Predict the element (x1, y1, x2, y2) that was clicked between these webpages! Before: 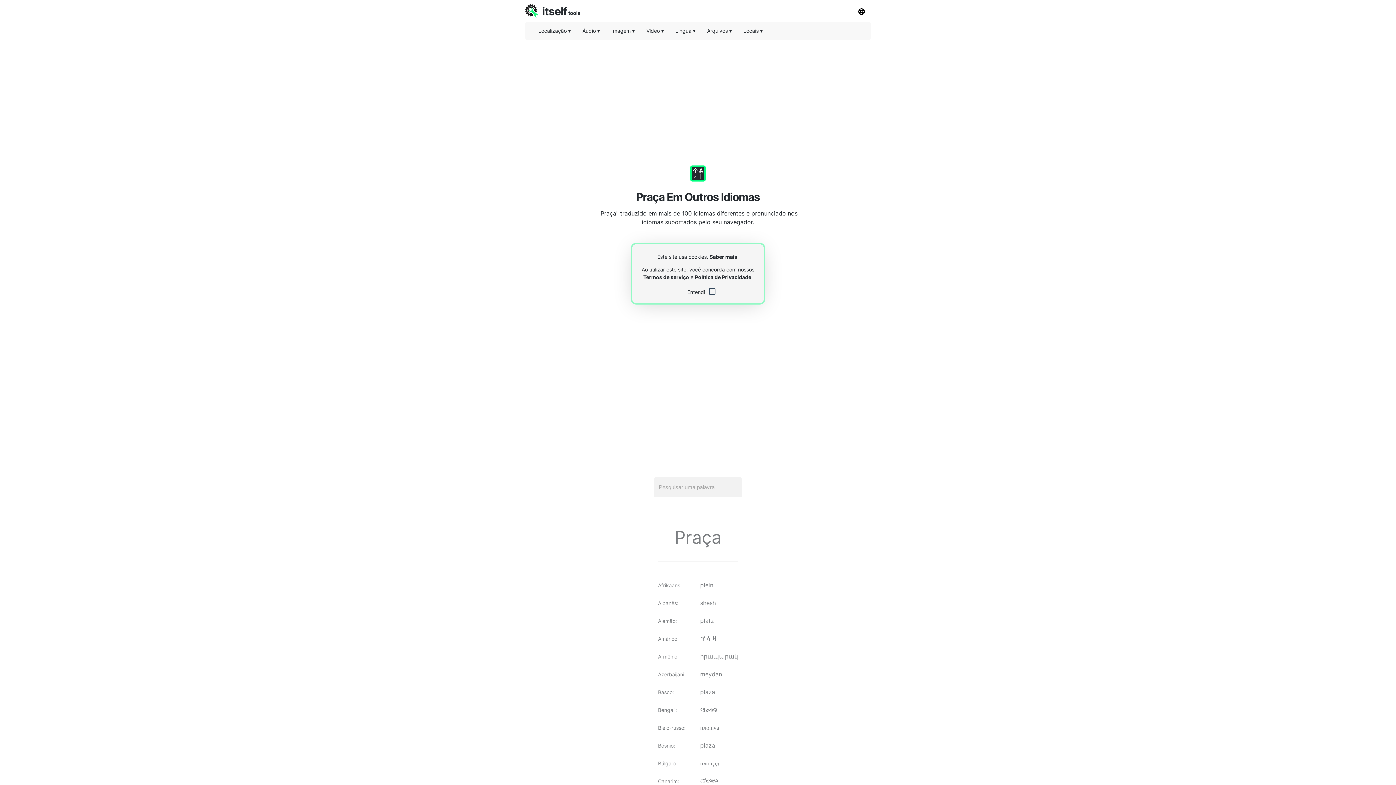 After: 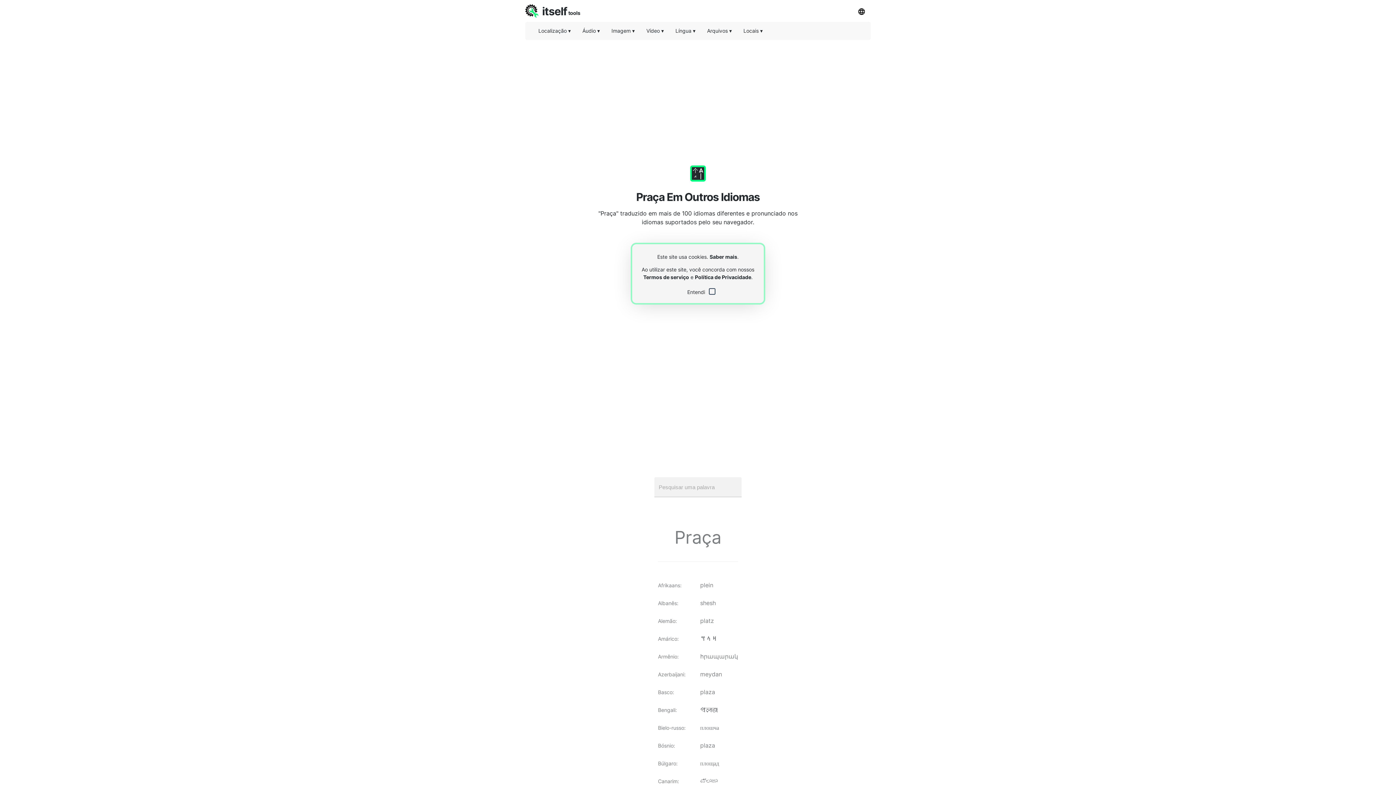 Action: bbox: (709, 253, 737, 260) label: Saber mais